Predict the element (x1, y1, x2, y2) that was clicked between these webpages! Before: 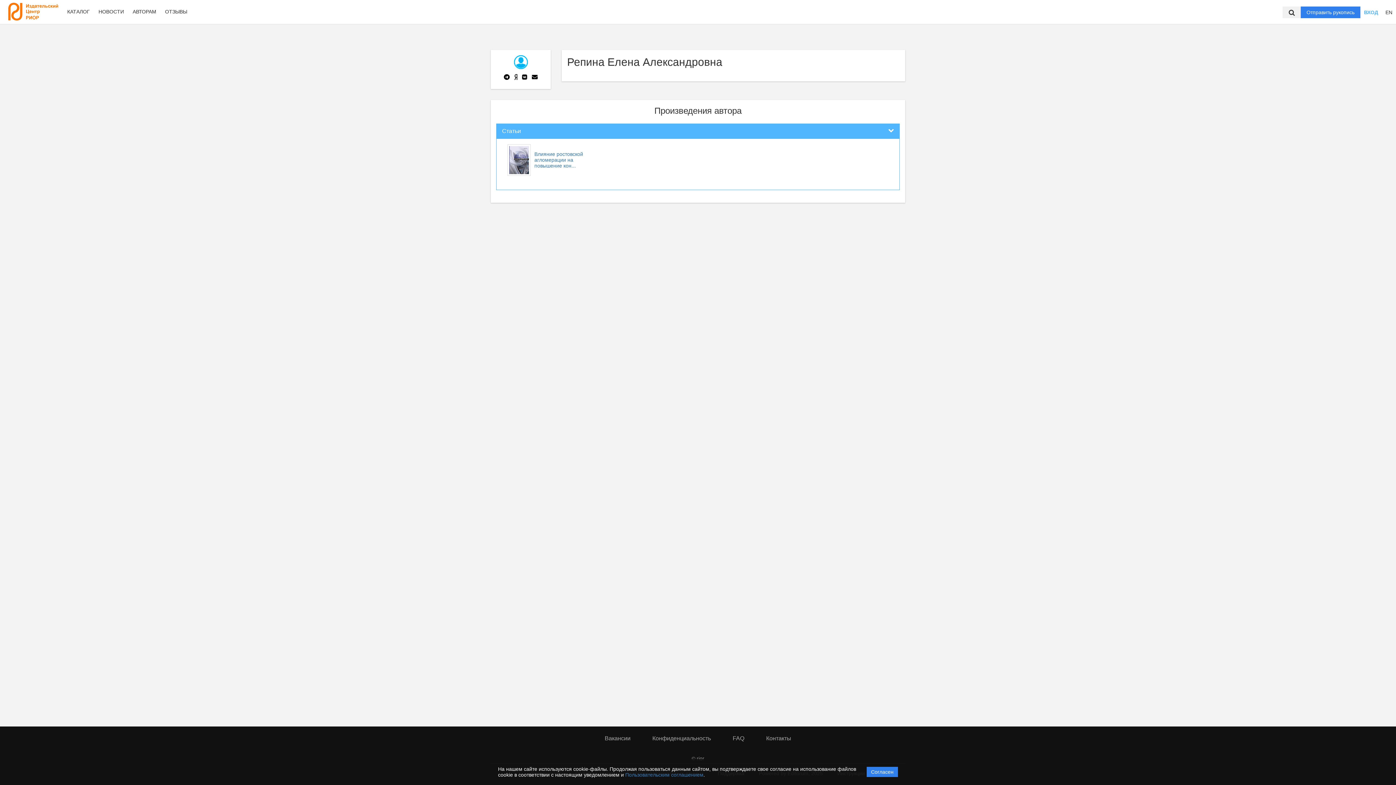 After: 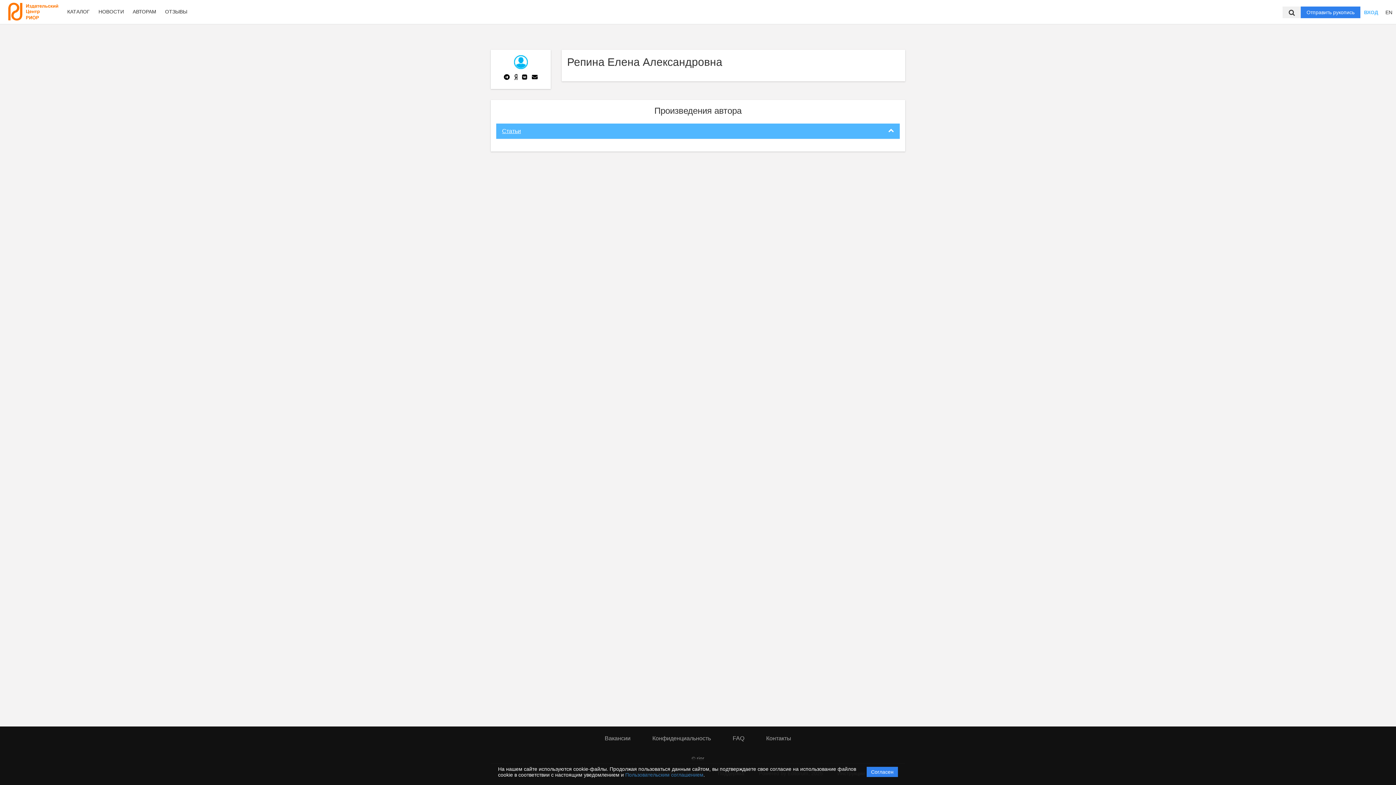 Action: bbox: (502, 128, 521, 134) label: Статьи